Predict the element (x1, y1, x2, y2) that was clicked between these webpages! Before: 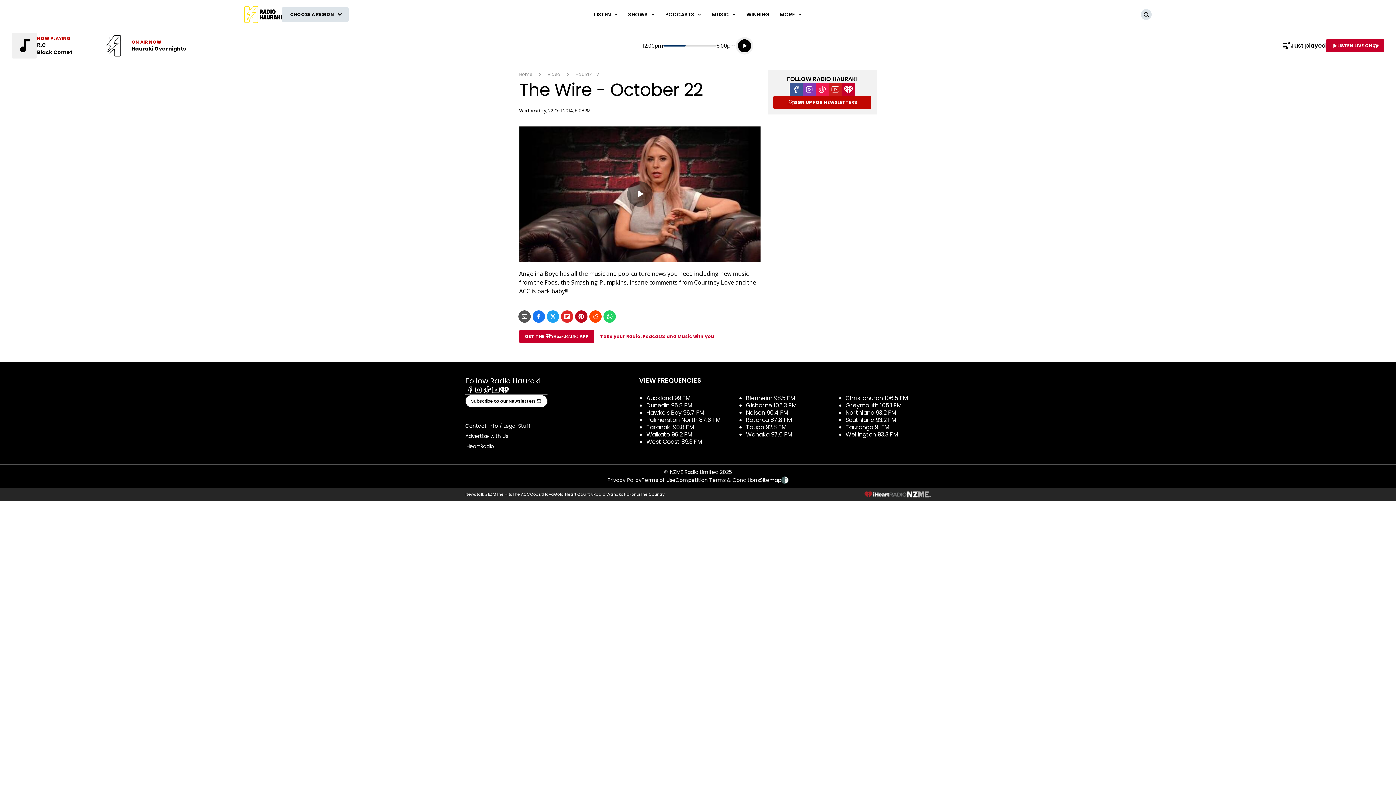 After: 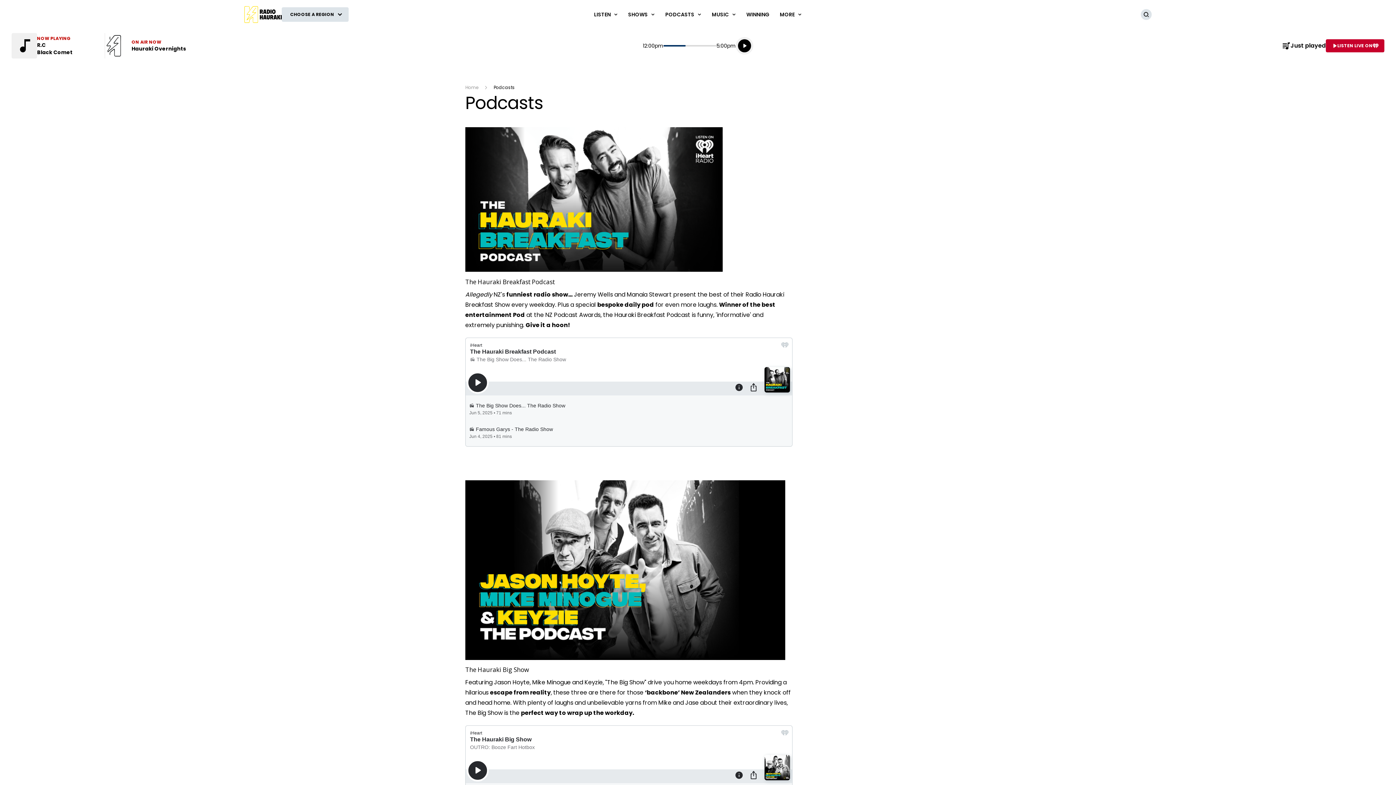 Action: bbox: (660, 0, 706, 29) label: PODCASTS